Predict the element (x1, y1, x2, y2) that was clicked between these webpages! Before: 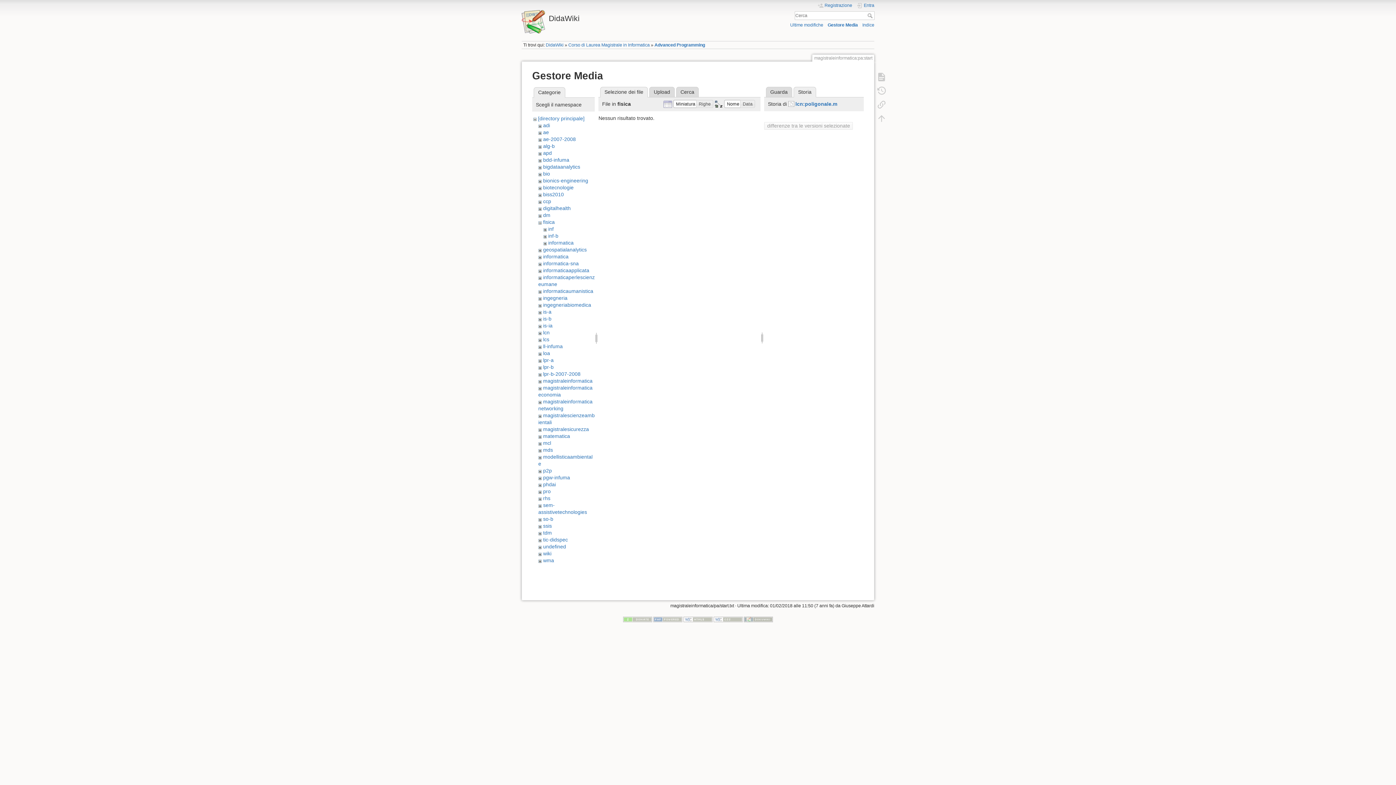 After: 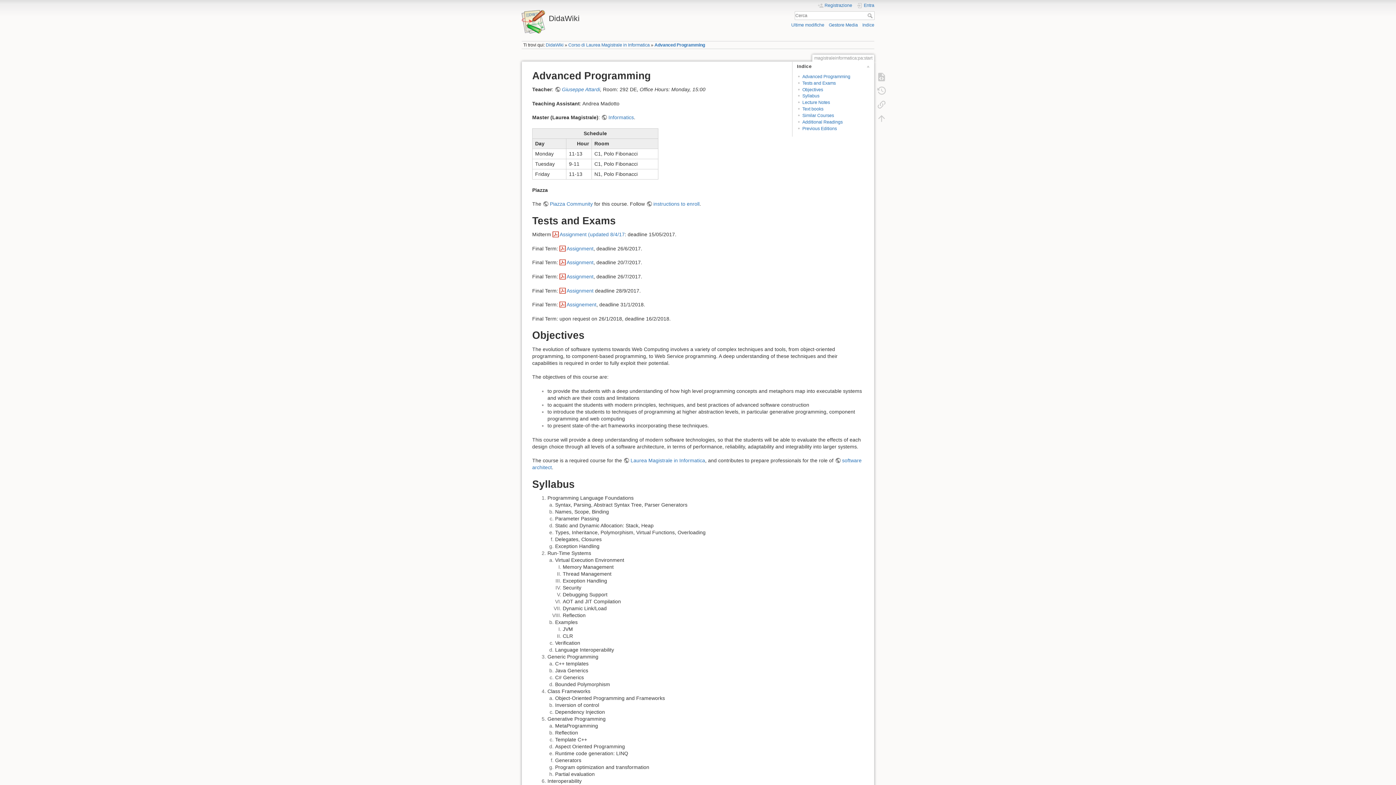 Action: label: Cerca bbox: (867, 13, 874, 18)